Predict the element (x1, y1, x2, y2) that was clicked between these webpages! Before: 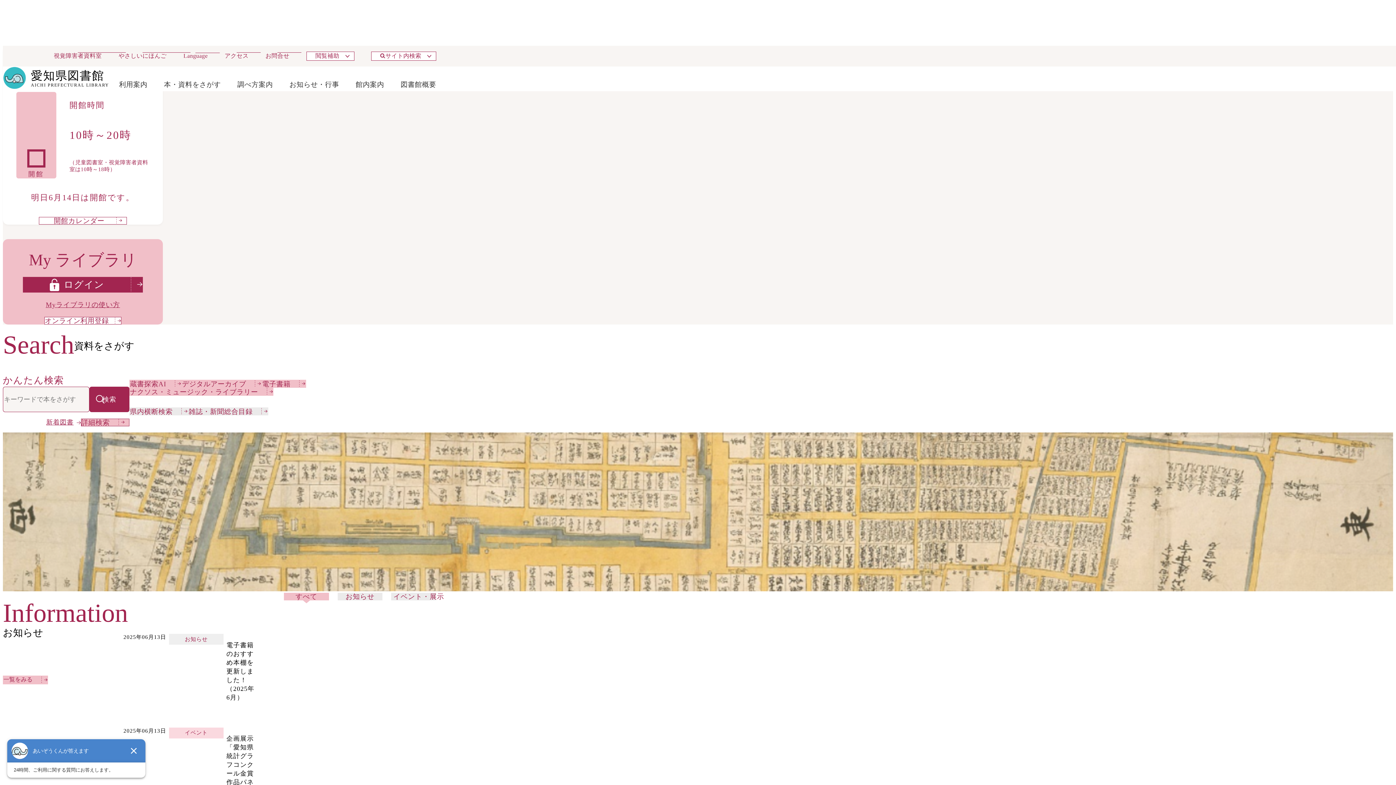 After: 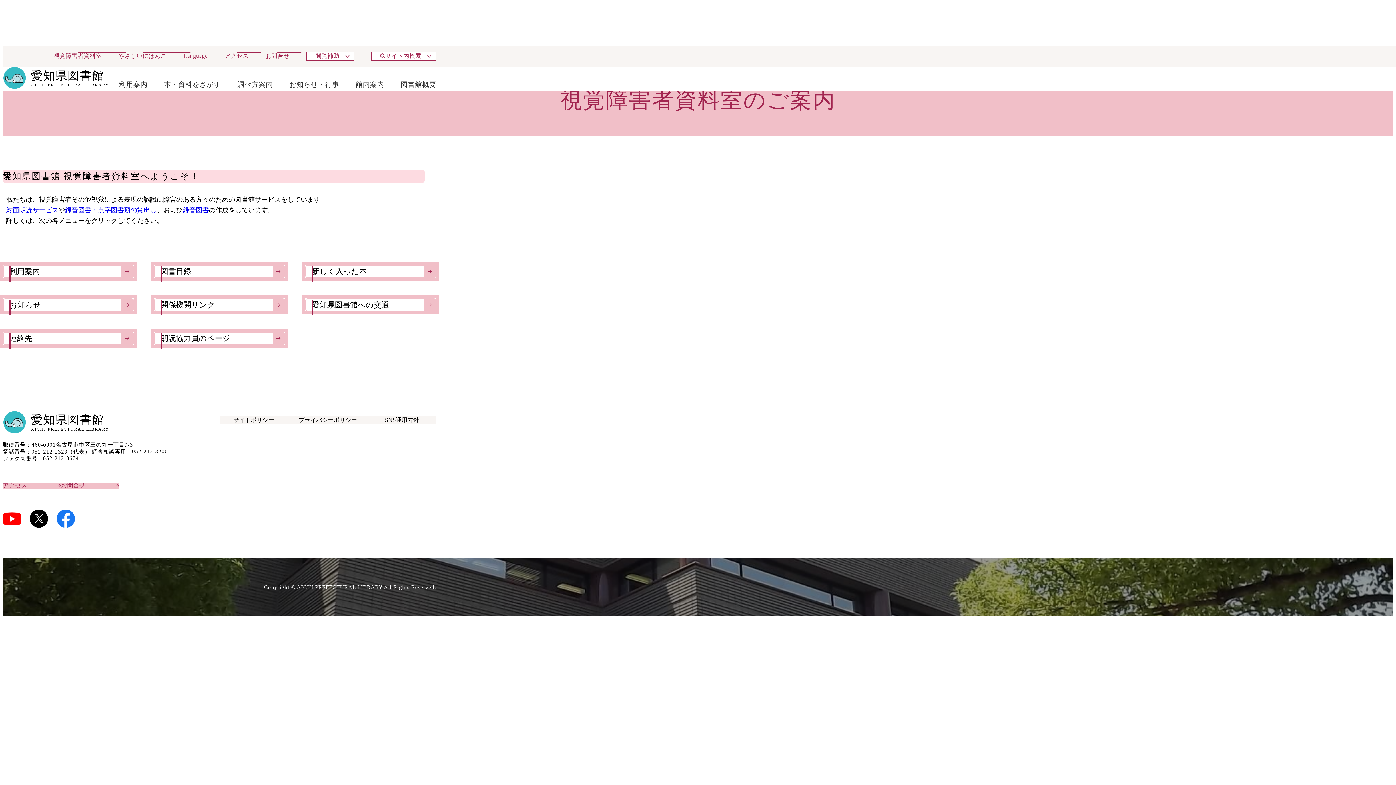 Action: bbox: (53, 52, 101, 58) label: 視覚障害者資料室